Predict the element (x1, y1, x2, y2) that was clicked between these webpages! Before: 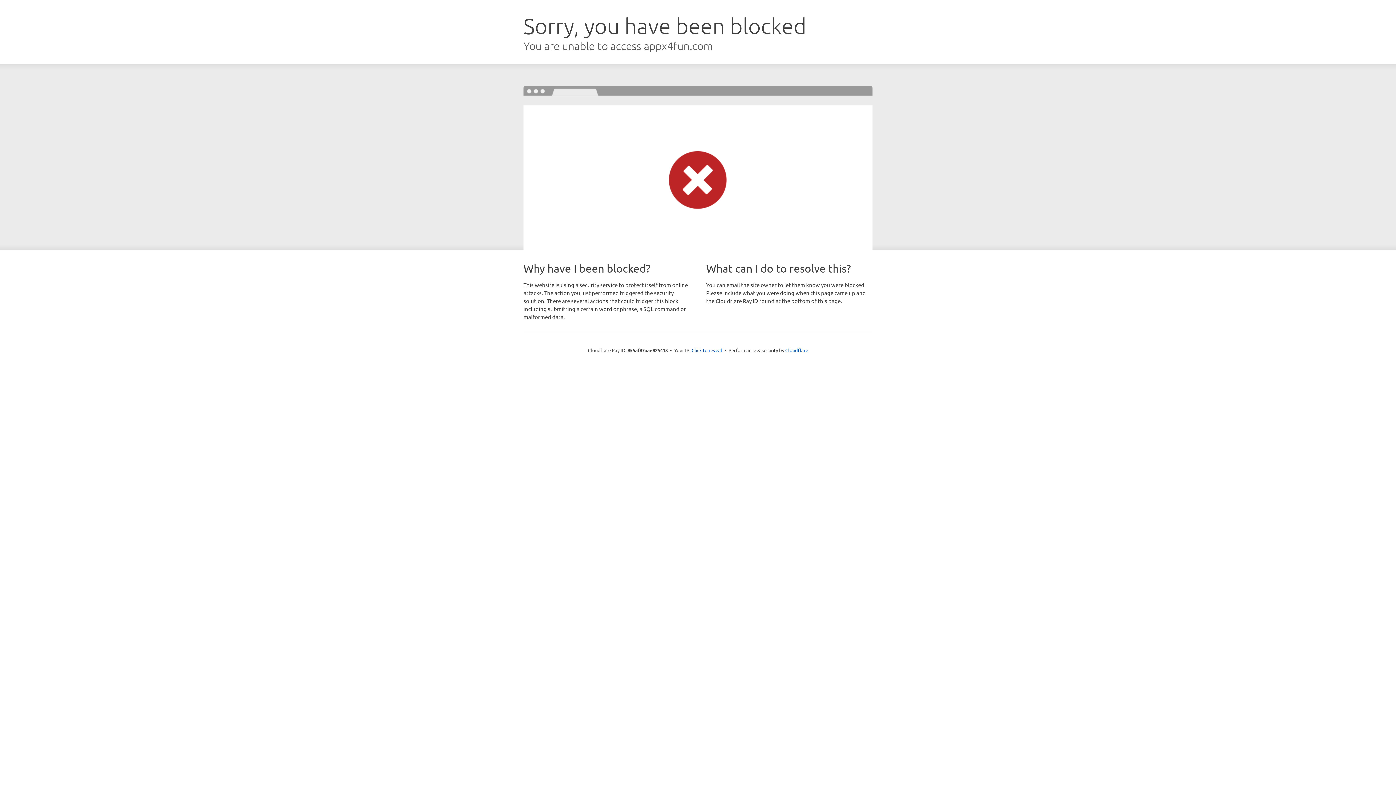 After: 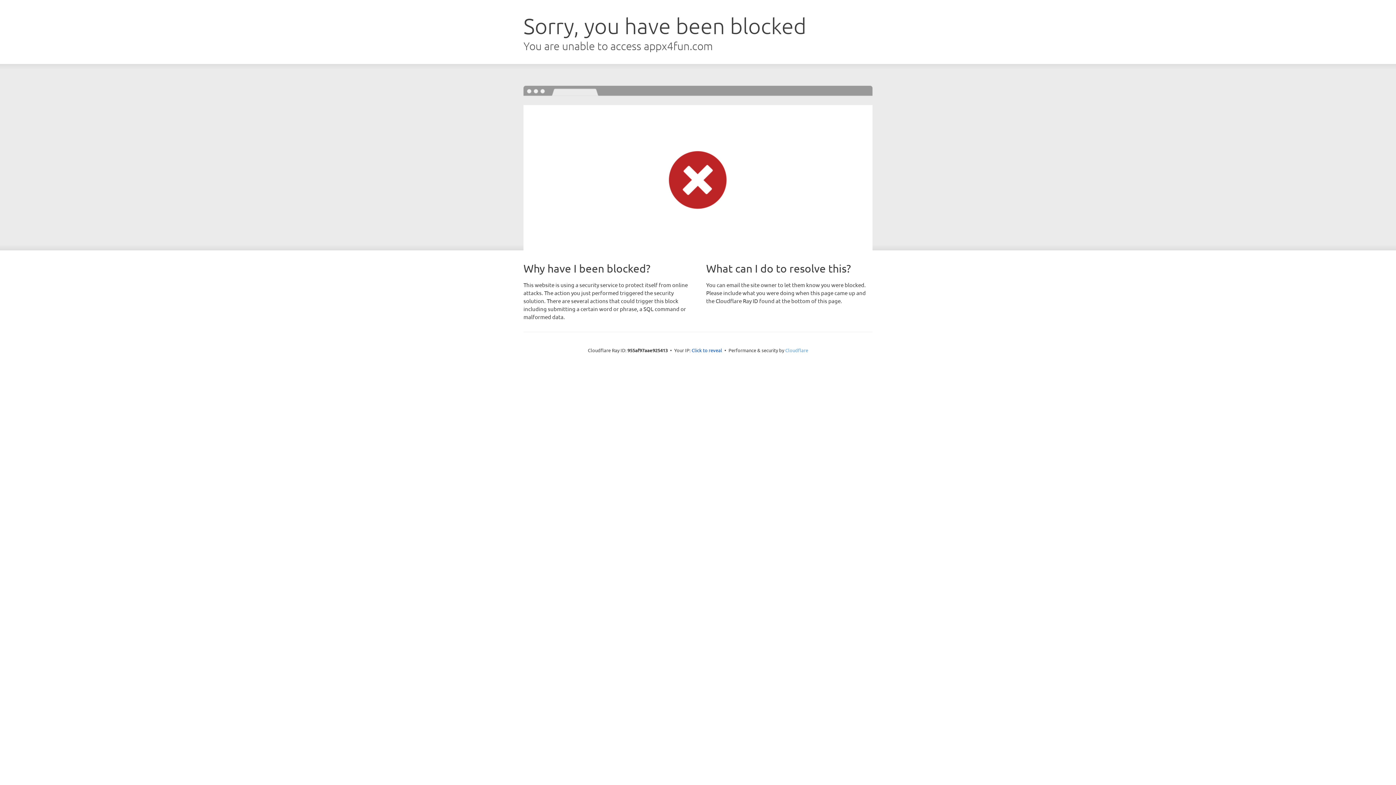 Action: bbox: (785, 347, 808, 353) label: Cloudflare